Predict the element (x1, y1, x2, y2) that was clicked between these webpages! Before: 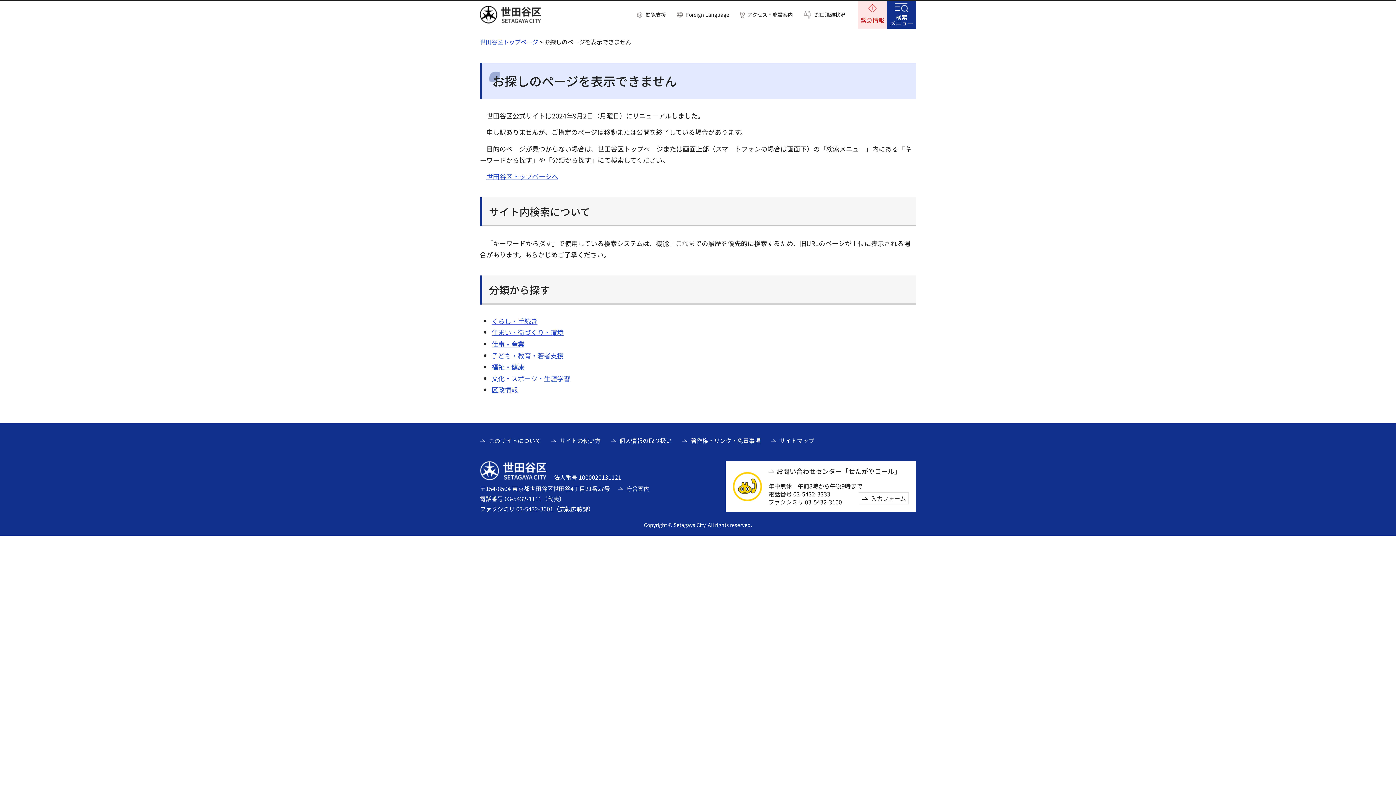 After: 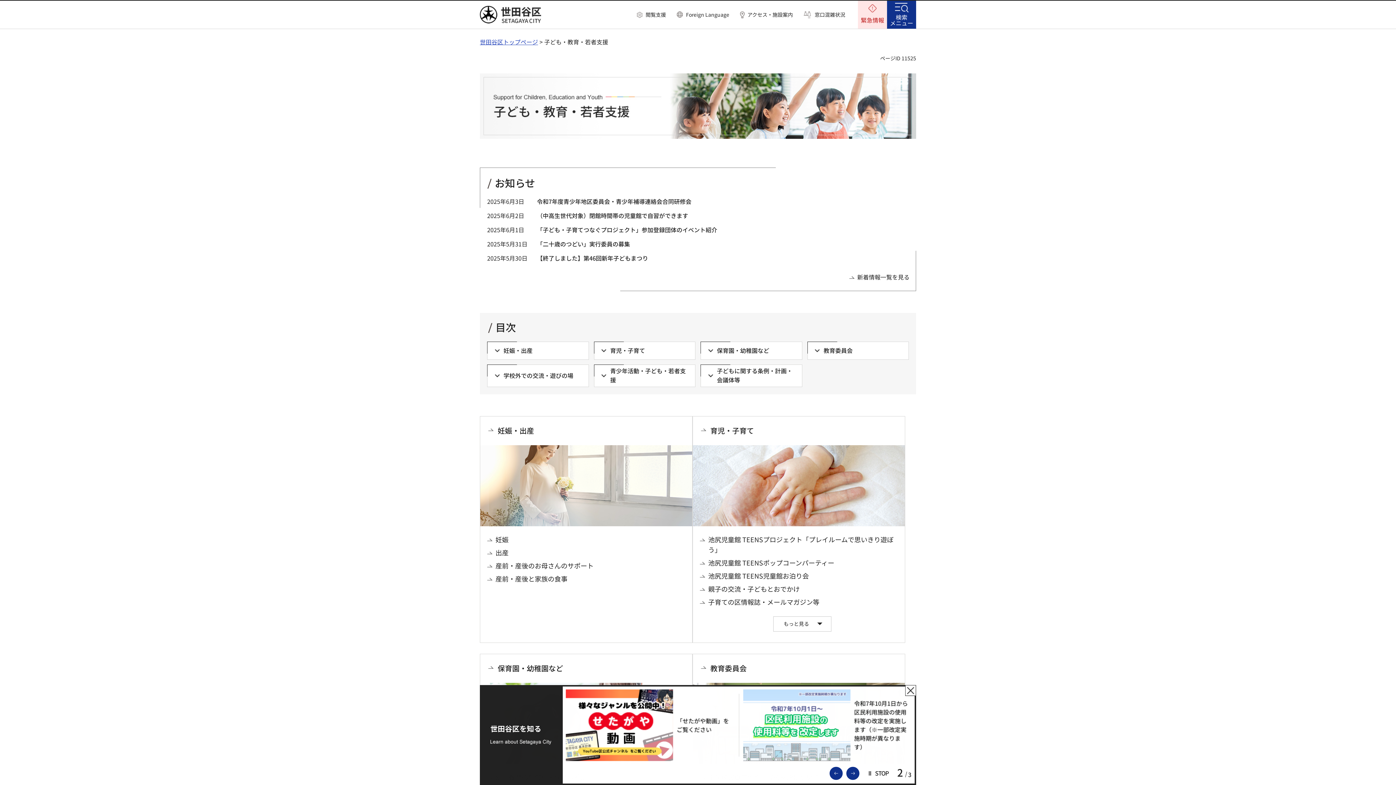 Action: bbox: (491, 350, 563, 360) label: 子ども・教育・若者支援